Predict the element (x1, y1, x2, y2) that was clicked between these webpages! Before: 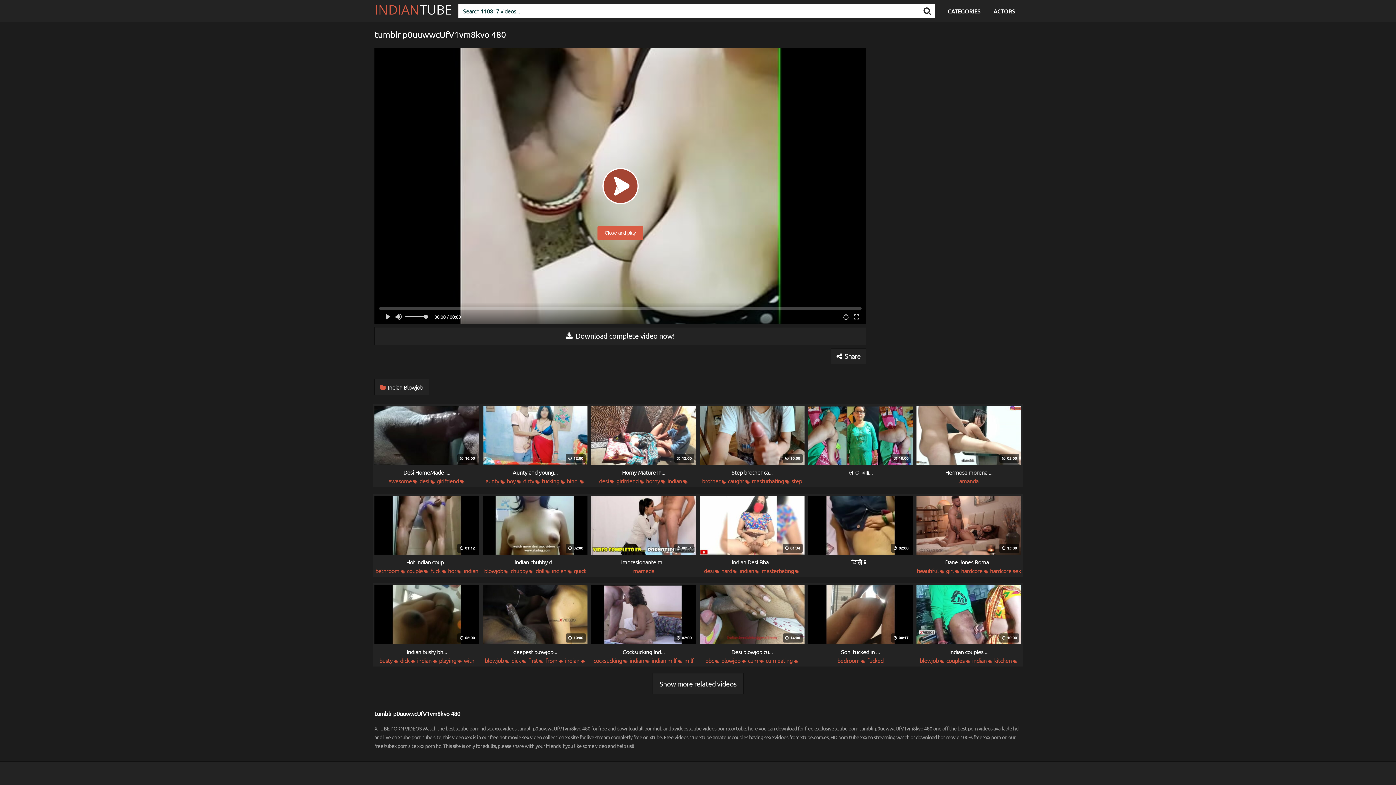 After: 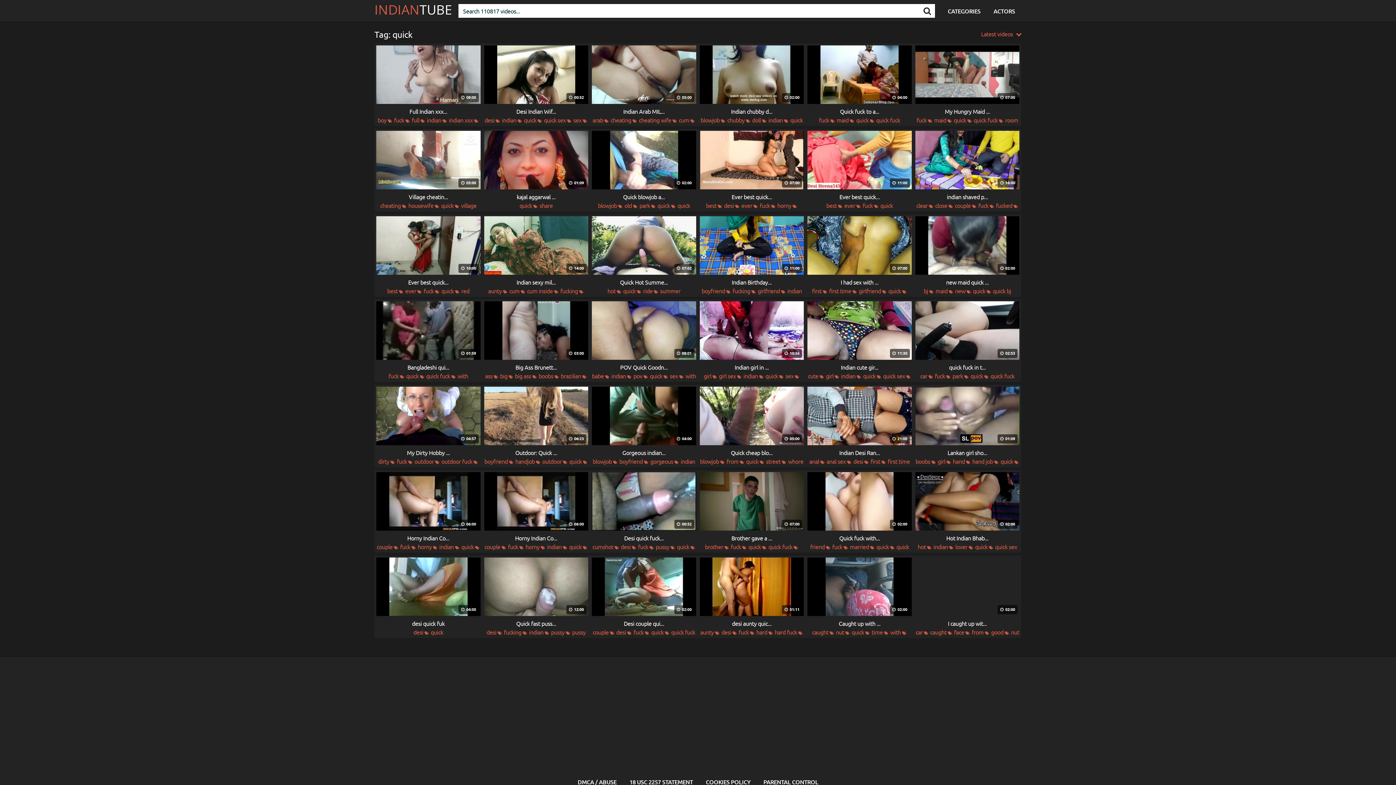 Action: label: quick bbox: (573, 567, 586, 574)